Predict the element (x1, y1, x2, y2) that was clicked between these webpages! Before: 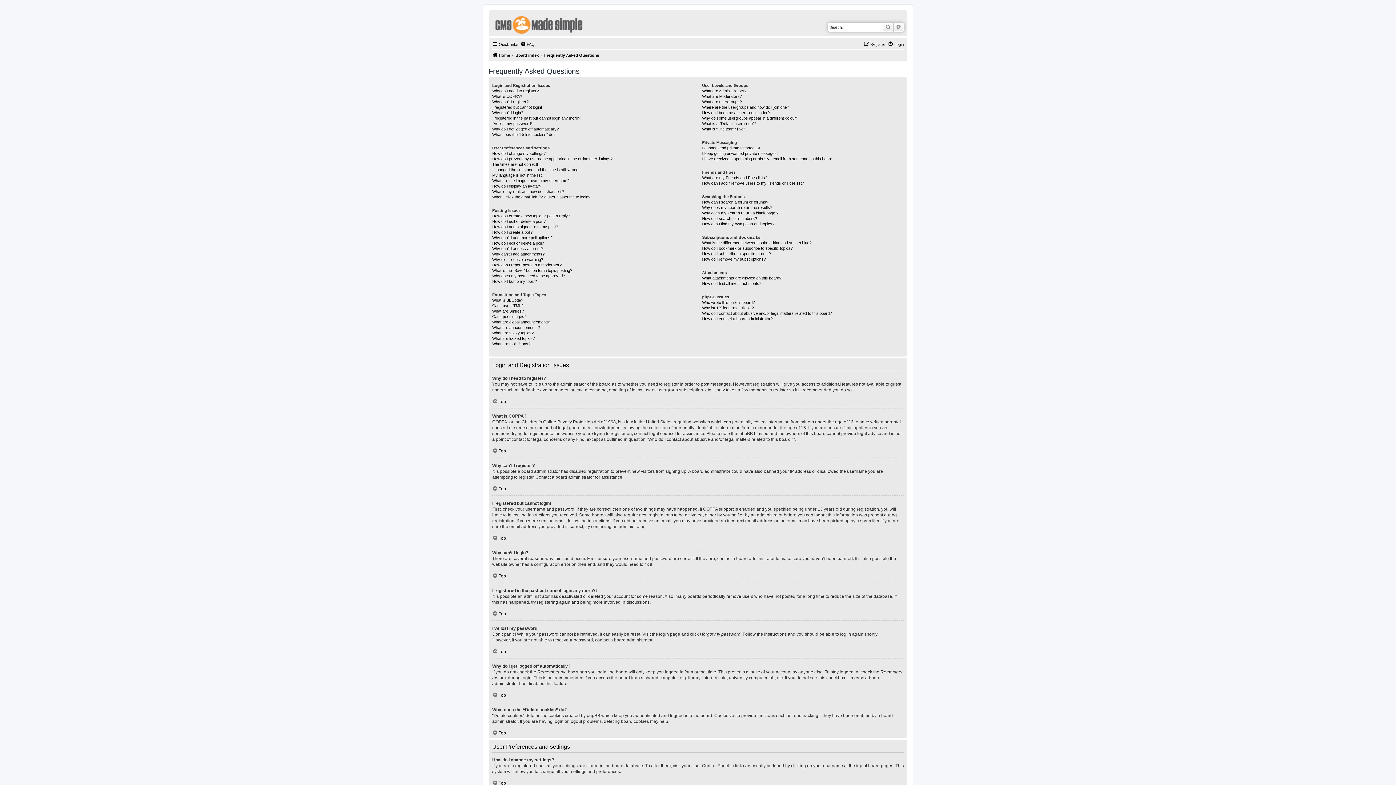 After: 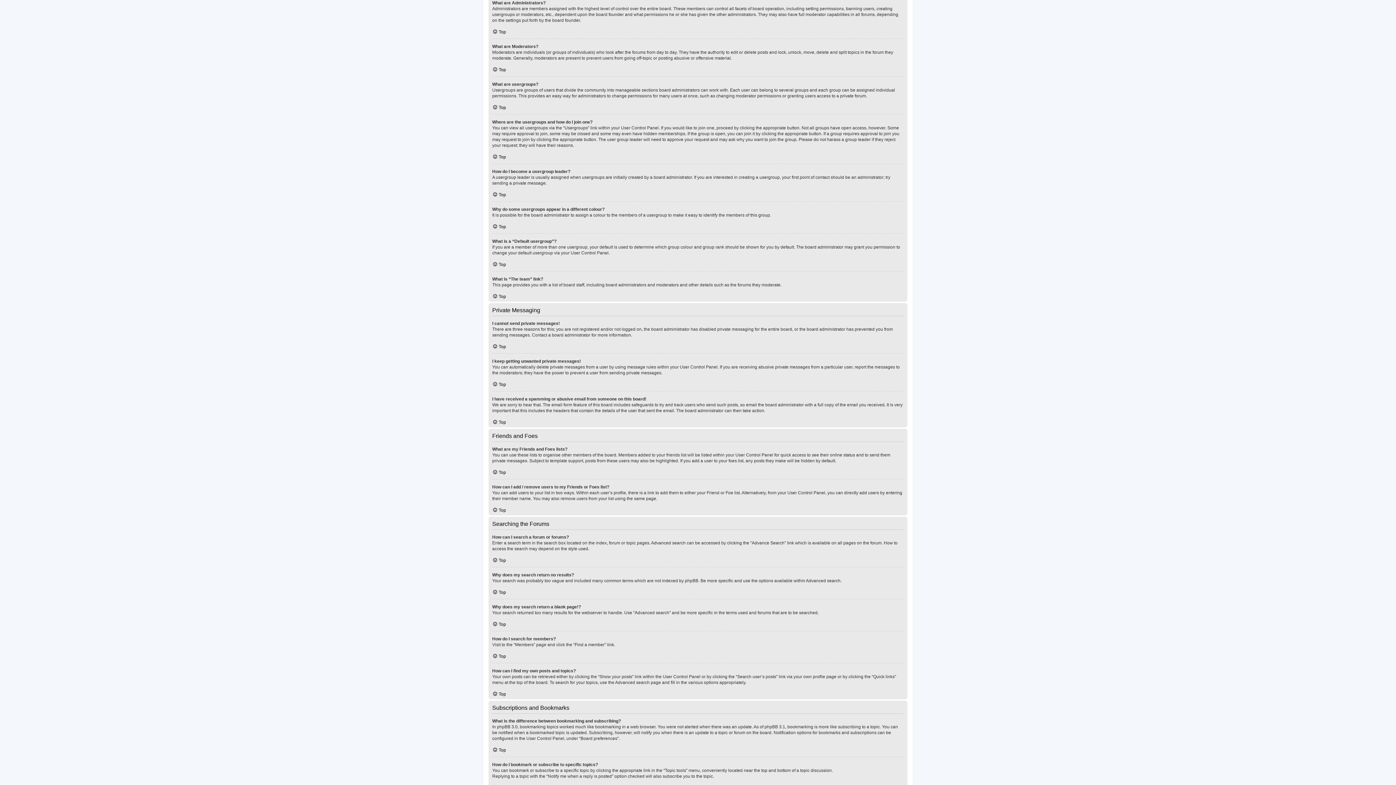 Action: label: What are Administrators? bbox: (702, 88, 746, 93)